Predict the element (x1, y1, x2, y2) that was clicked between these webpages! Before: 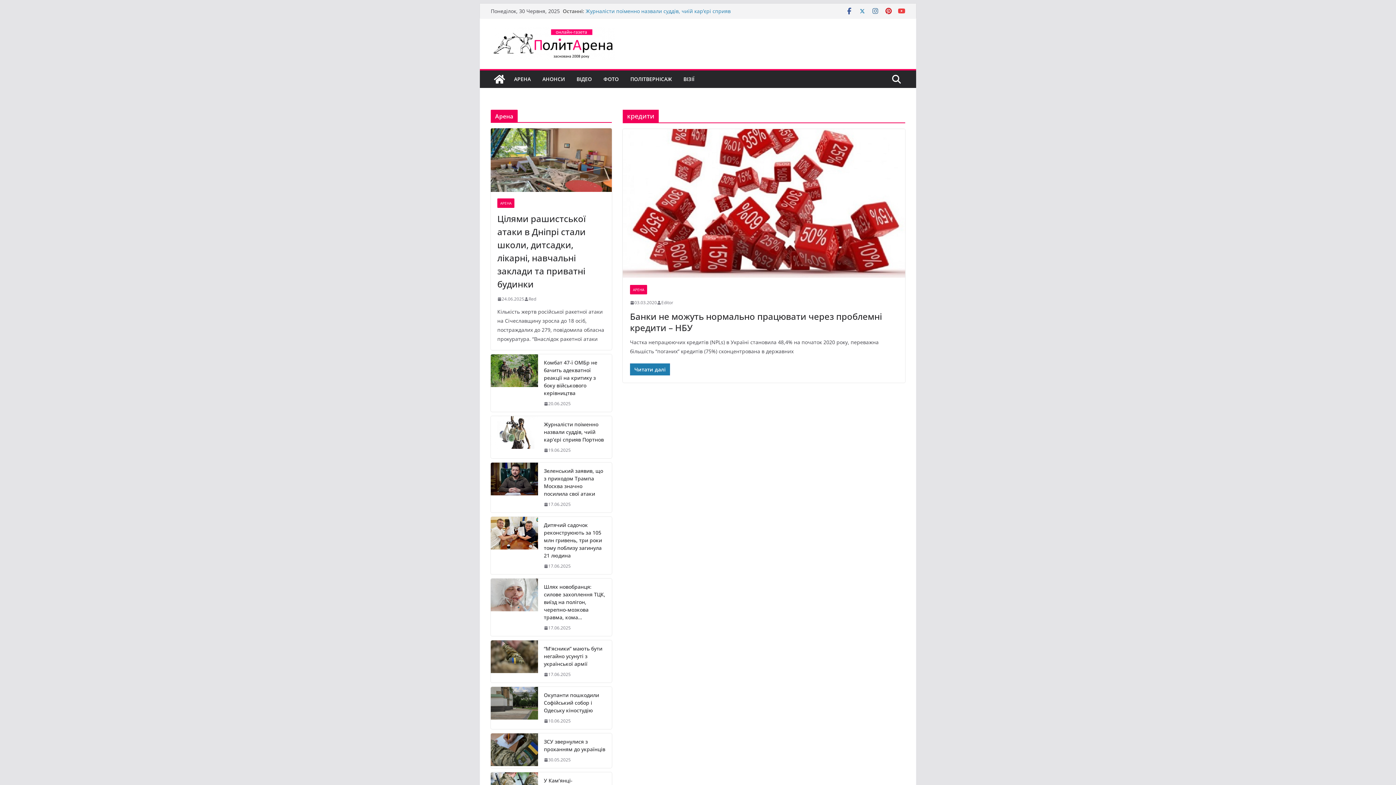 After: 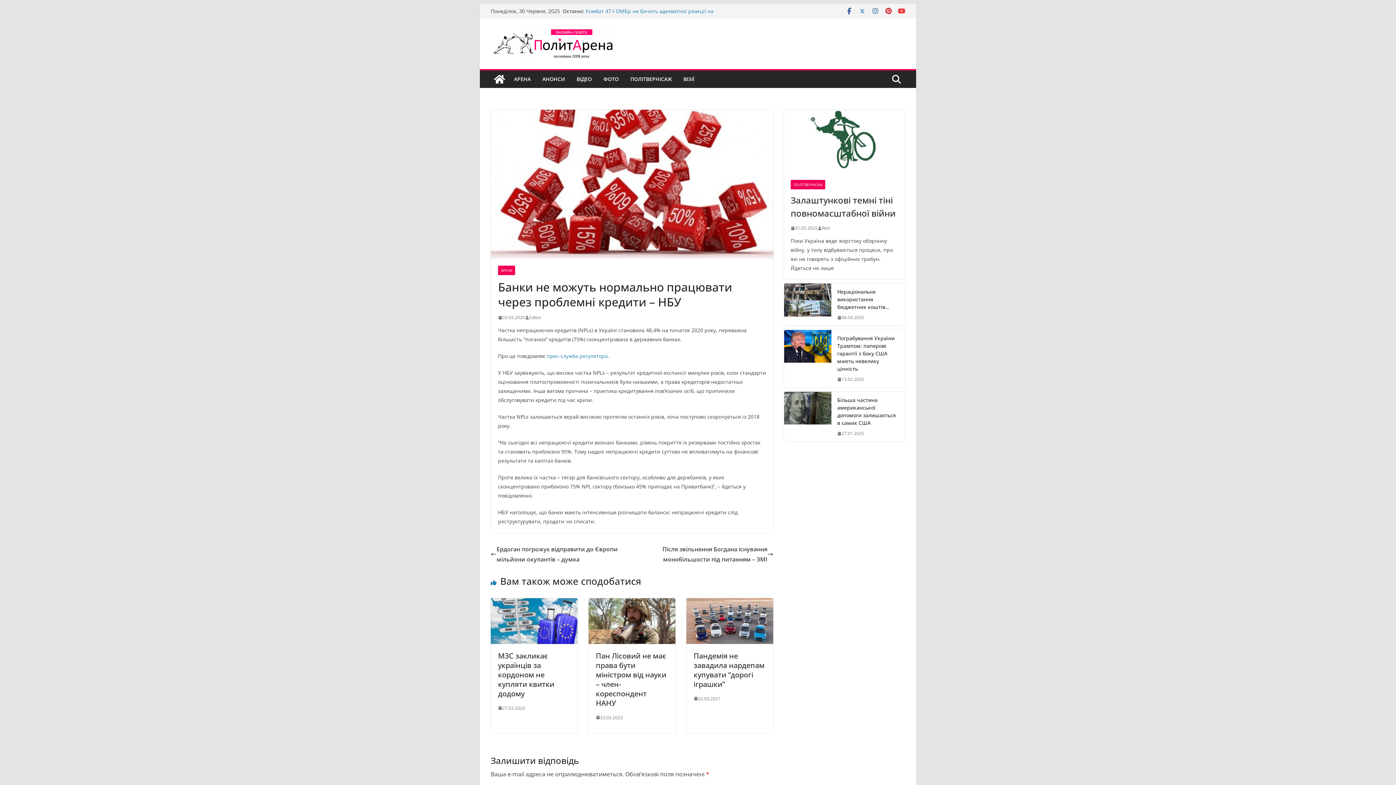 Action: bbox: (622, 129, 905, 277)